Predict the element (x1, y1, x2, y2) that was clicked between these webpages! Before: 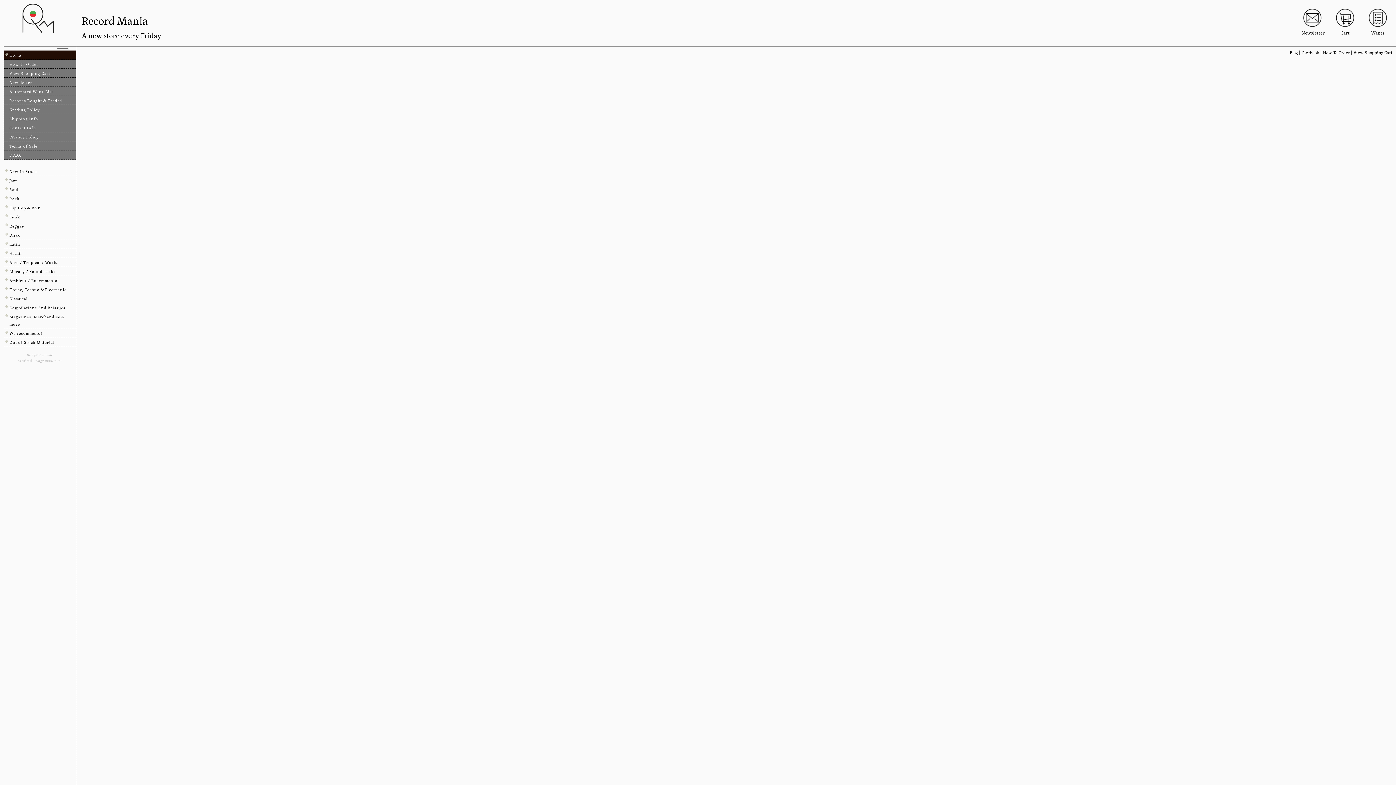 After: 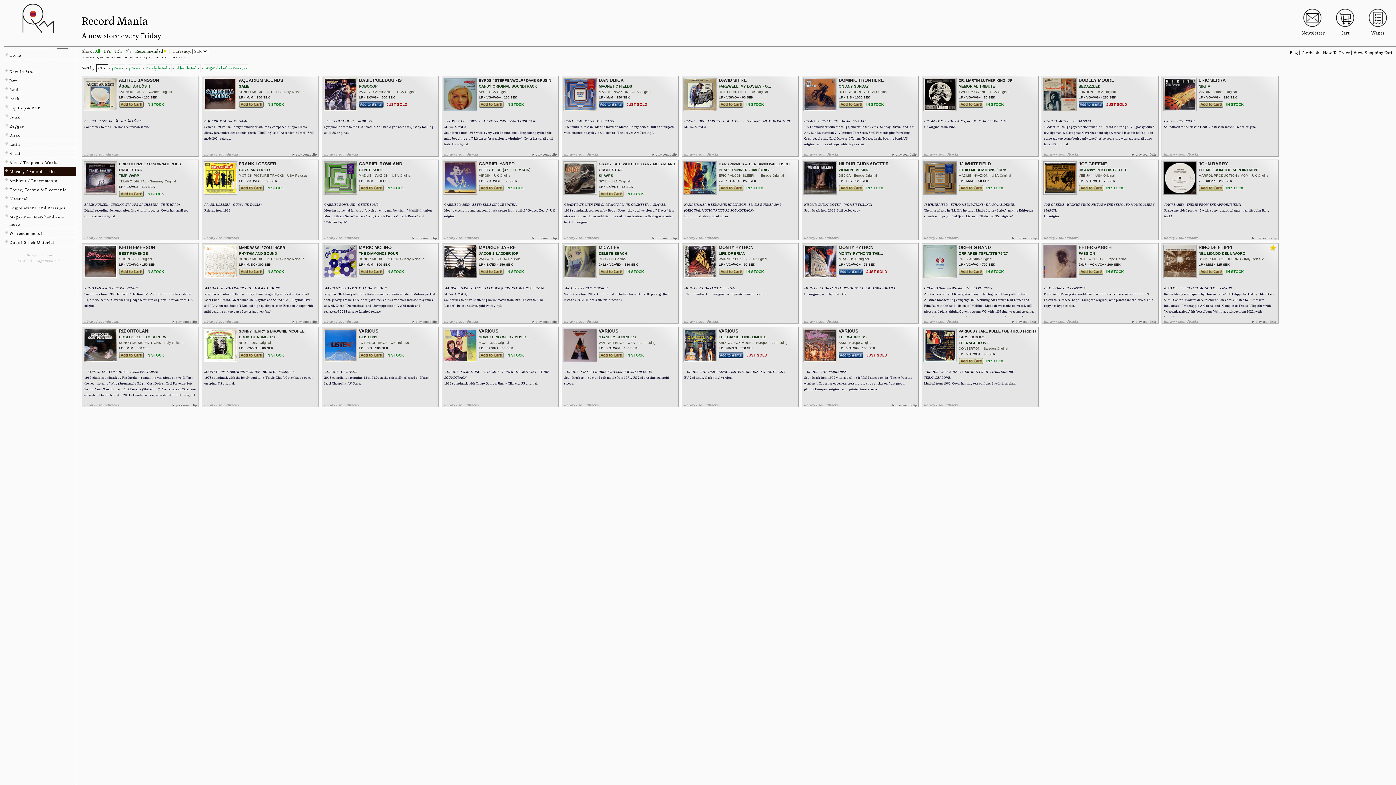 Action: bbox: (3, 266, 76, 276) label: Library / Soundtracks